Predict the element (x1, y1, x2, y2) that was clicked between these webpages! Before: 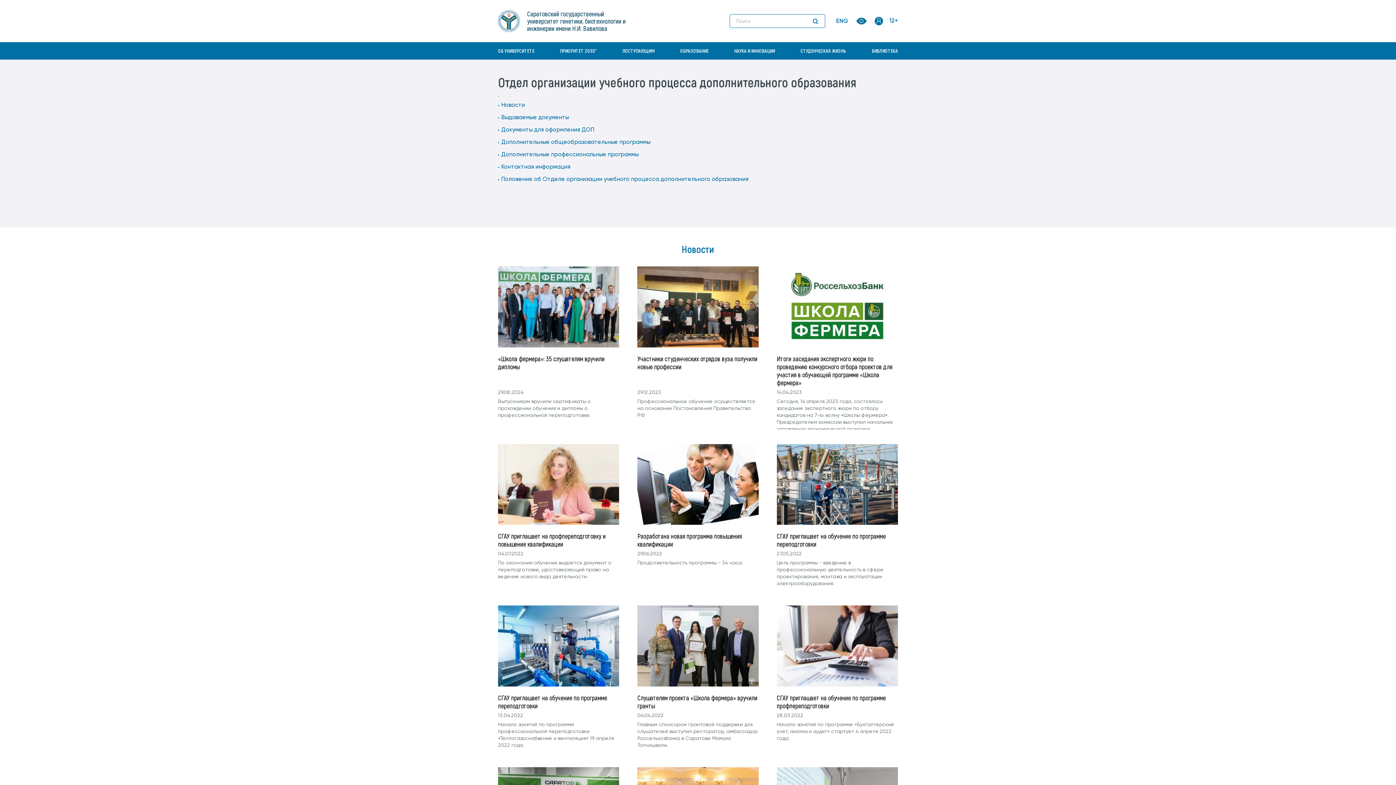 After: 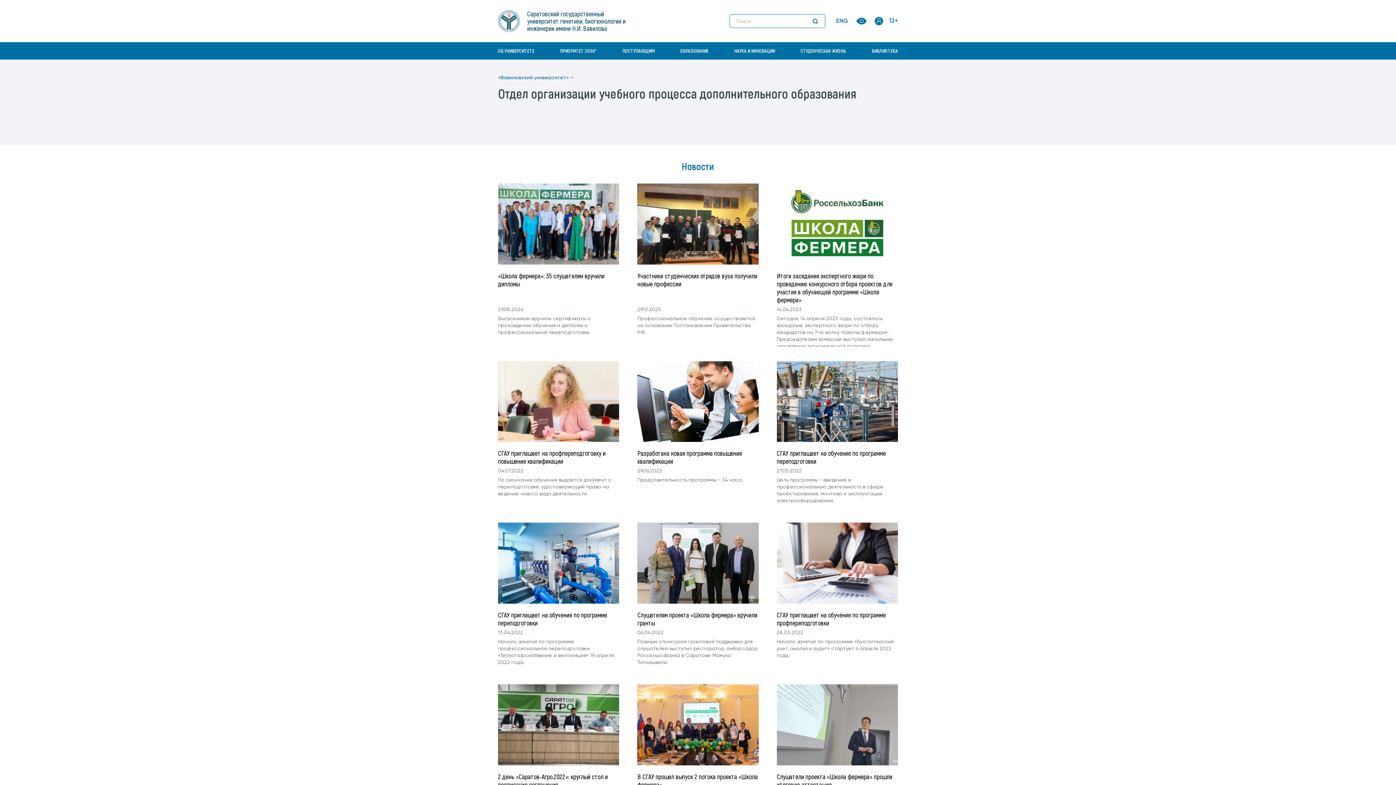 Action: label: Новости bbox: (501, 101, 525, 109)